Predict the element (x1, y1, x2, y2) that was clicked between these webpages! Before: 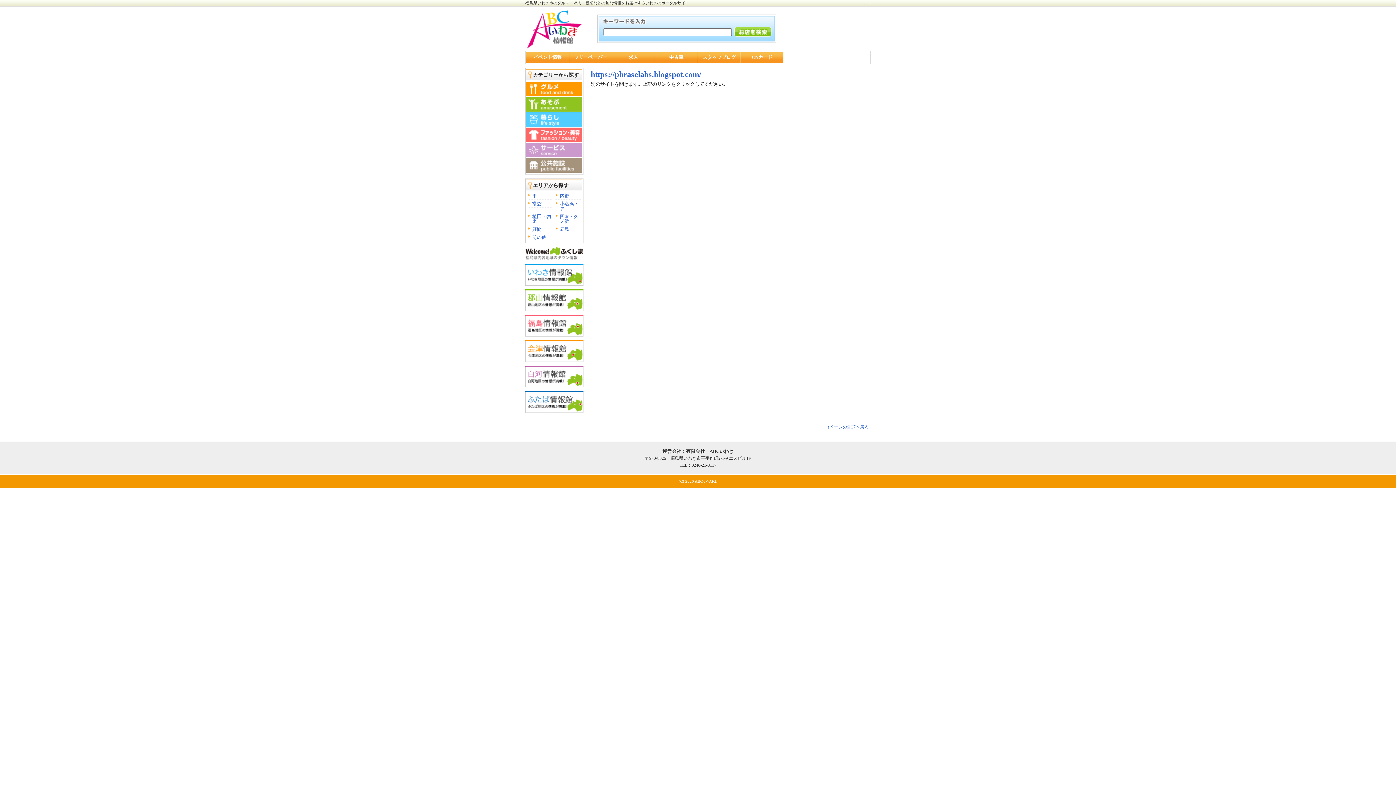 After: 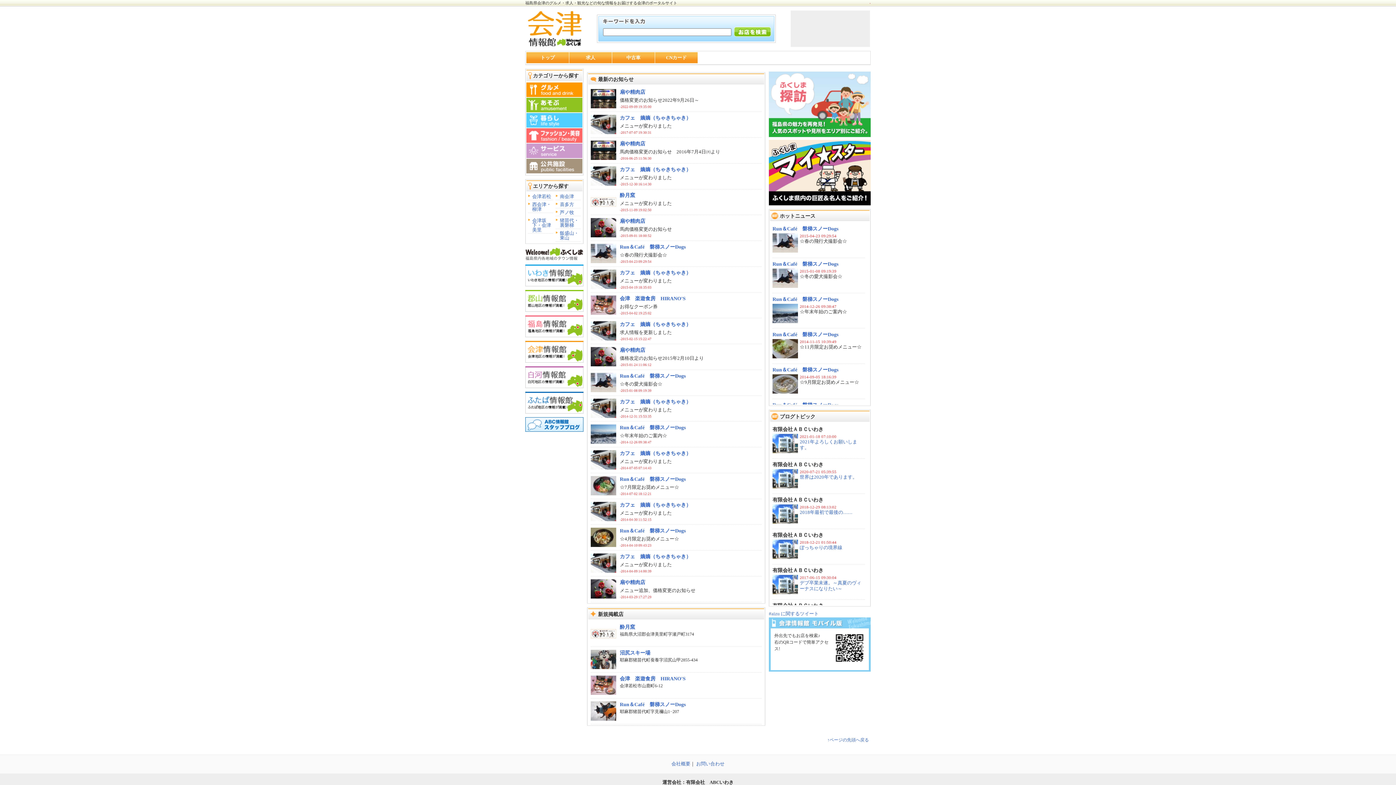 Action: bbox: (525, 359, 583, 364)